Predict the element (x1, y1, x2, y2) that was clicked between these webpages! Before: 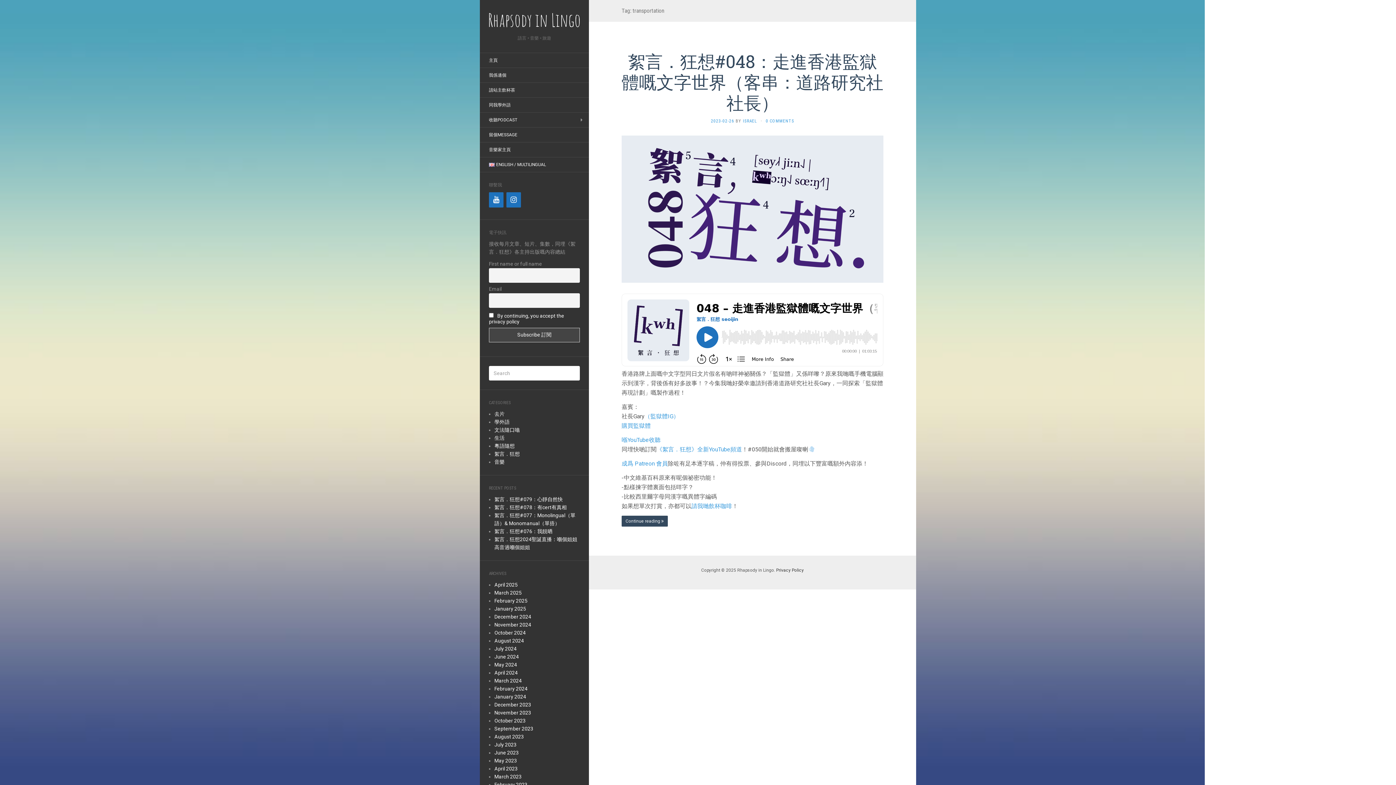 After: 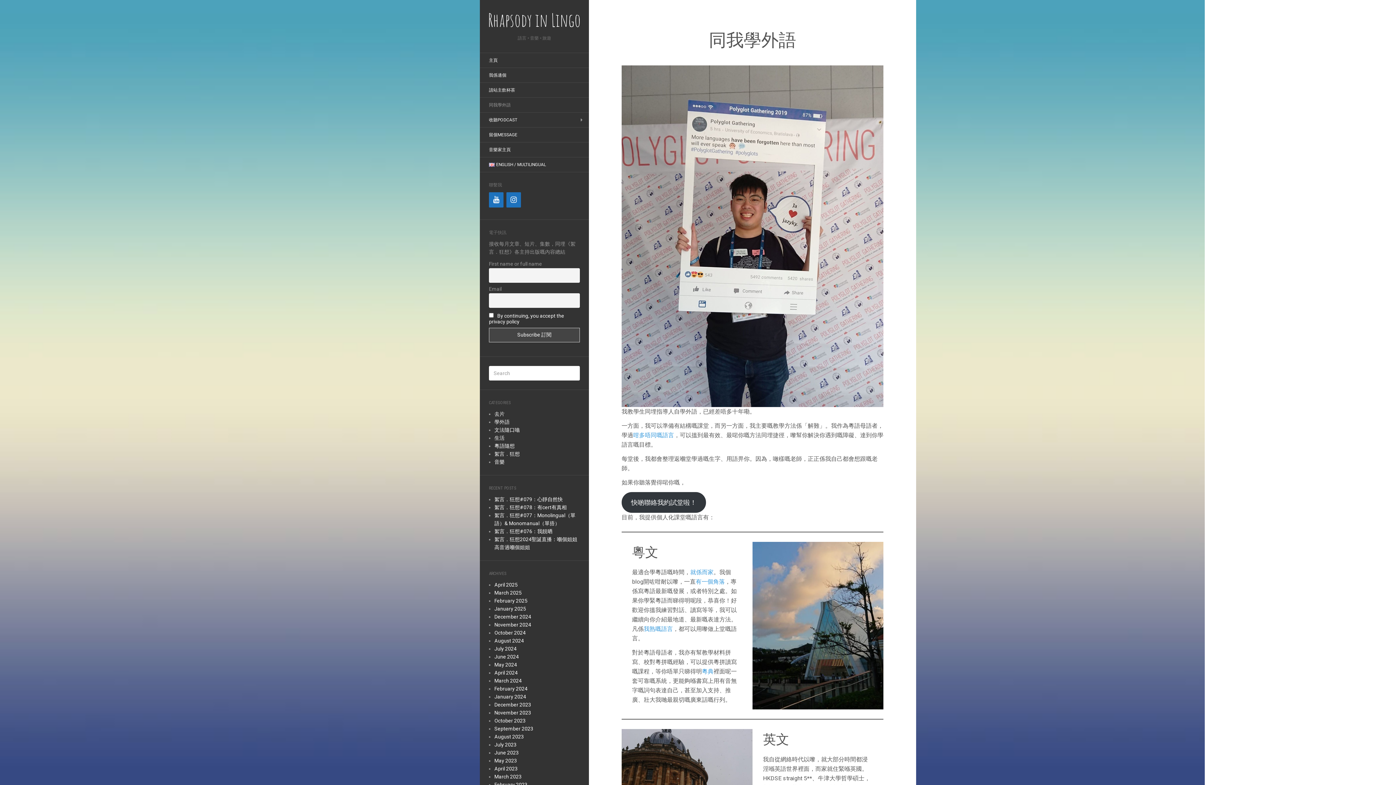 Action: bbox: (480, 98, 520, 111) label: 同我學外語